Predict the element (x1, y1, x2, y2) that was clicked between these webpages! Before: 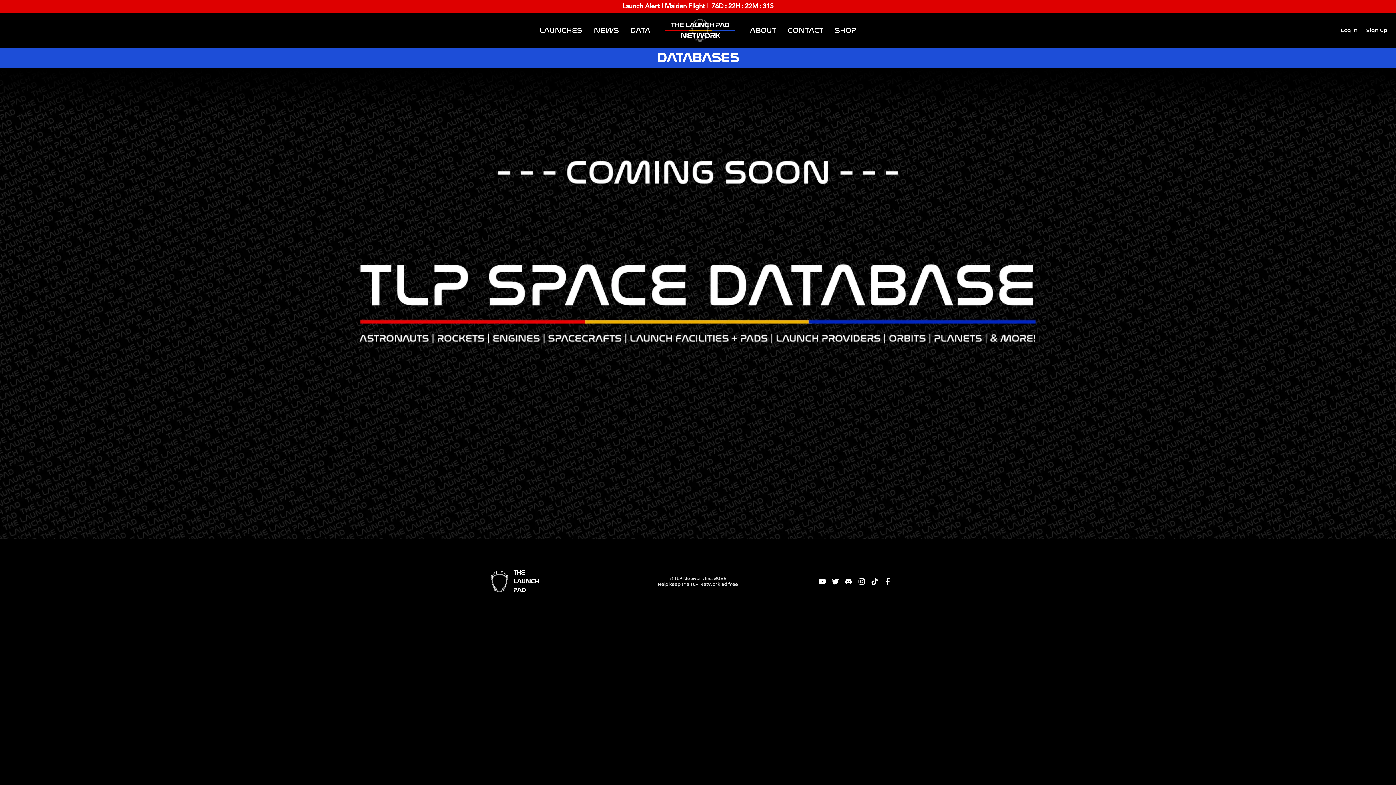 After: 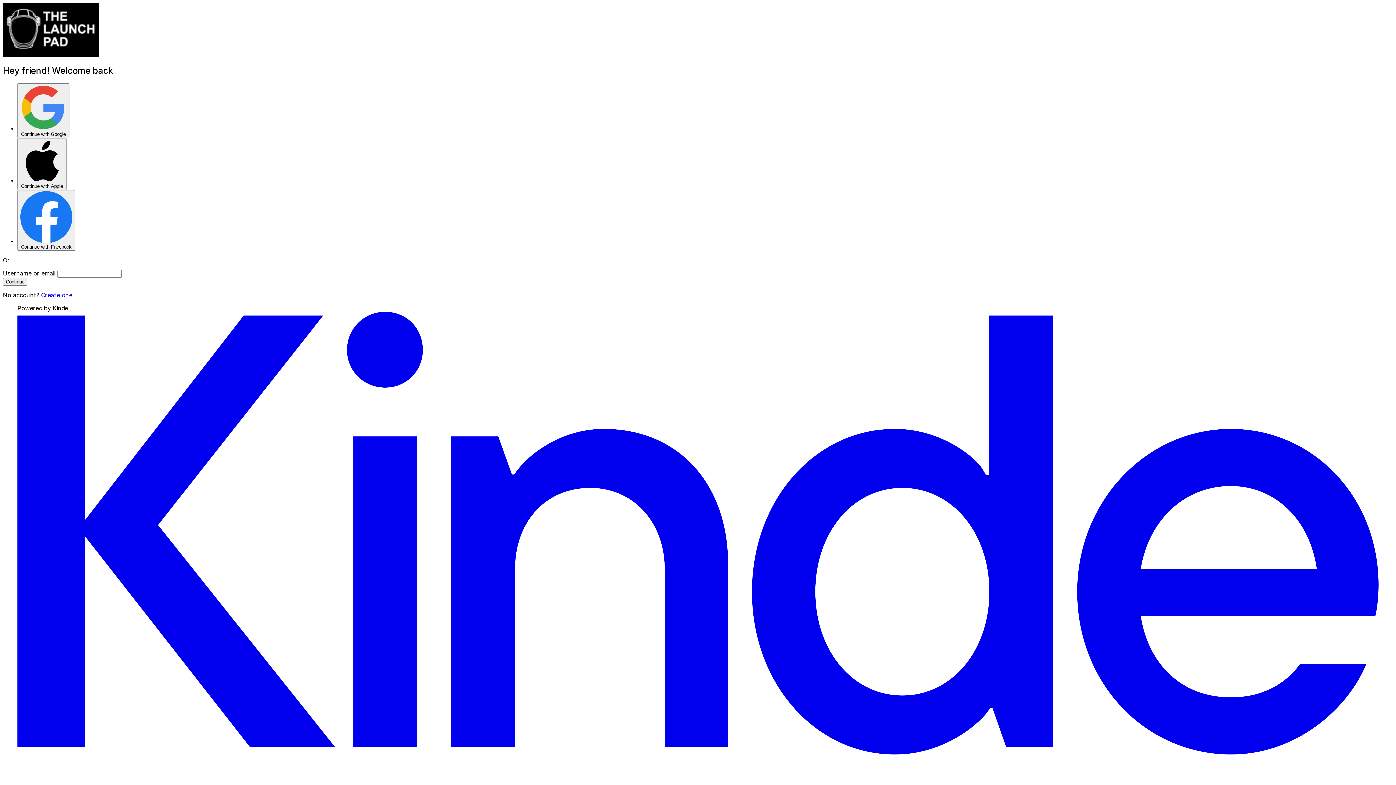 Action: label: Log in bbox: (1338, 25, 1360, 35)